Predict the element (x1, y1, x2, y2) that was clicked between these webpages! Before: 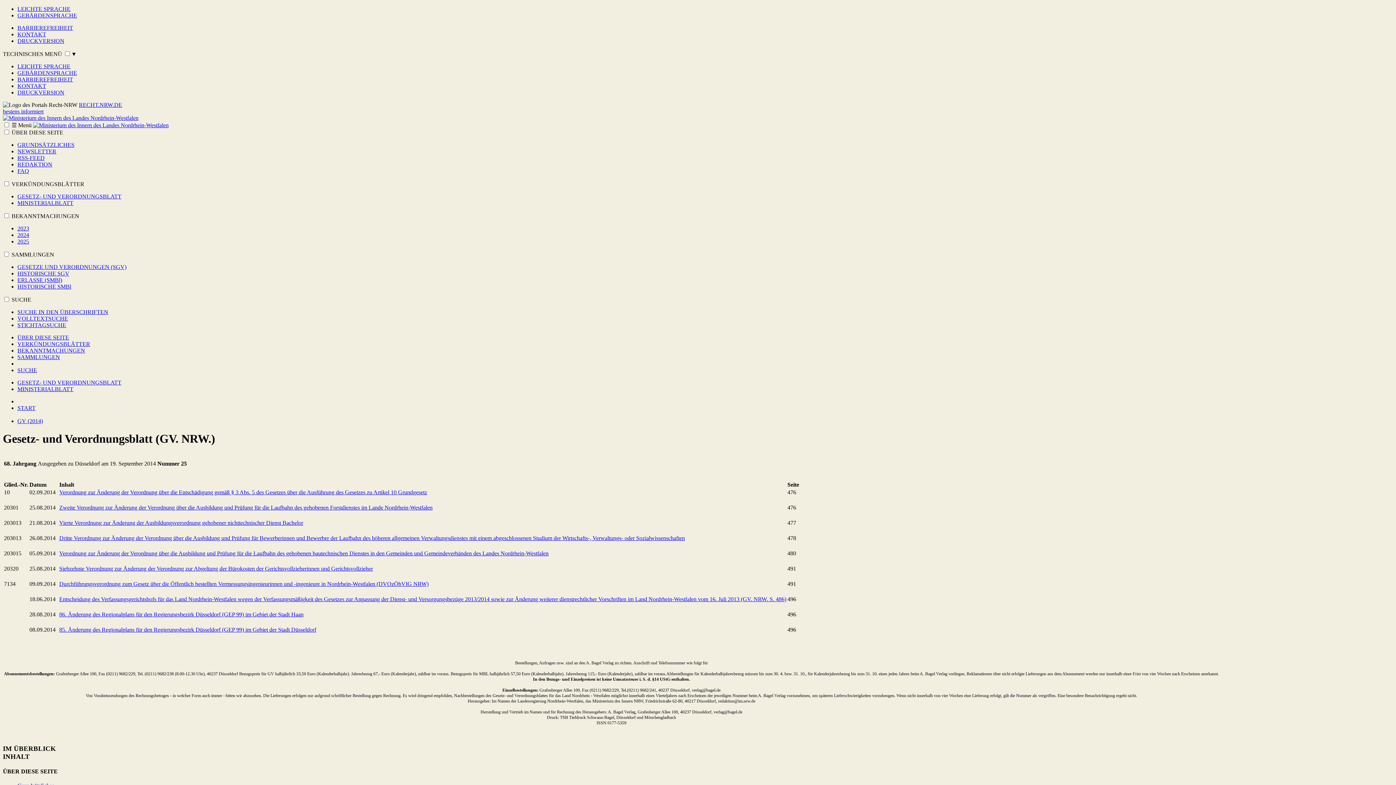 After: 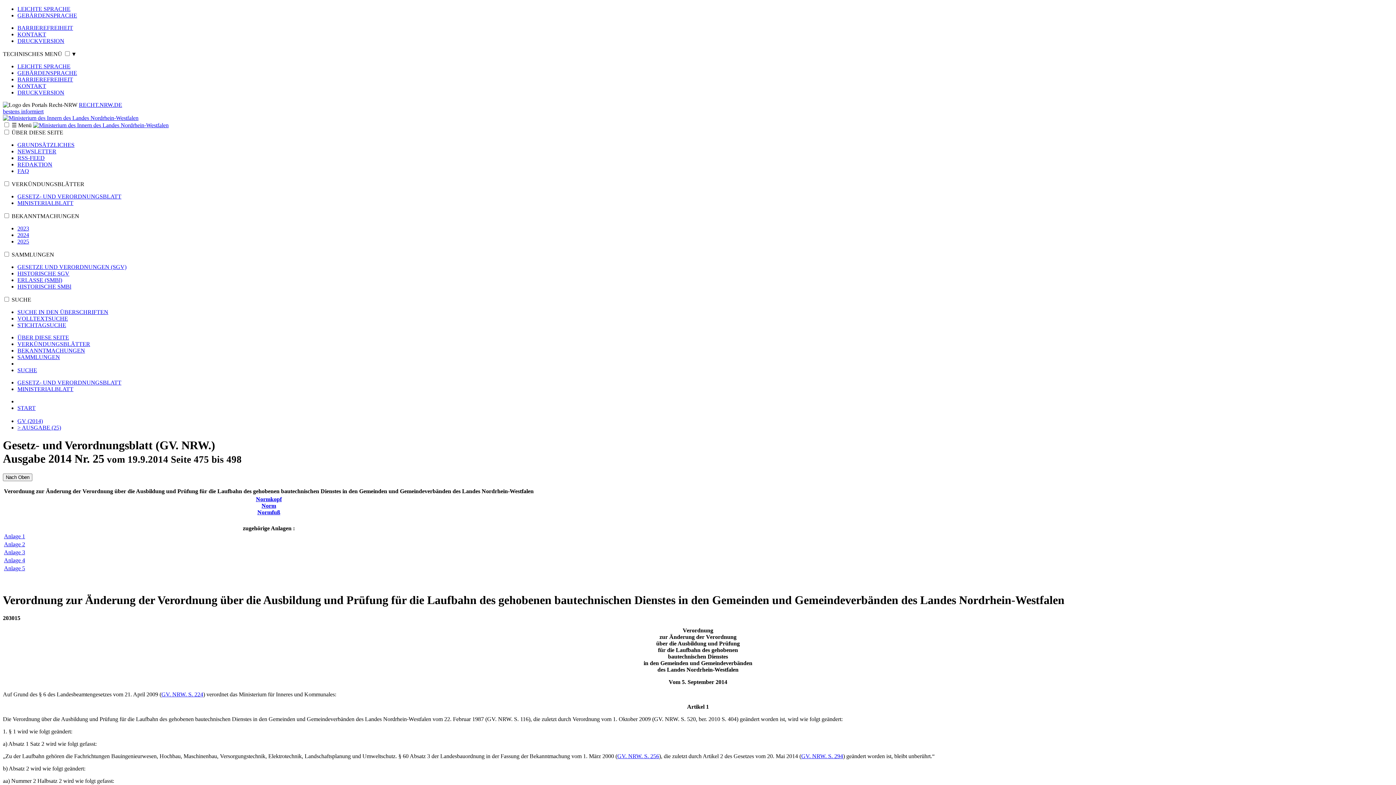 Action: label: Verordnung zur Änderung der Verordnung über die Ausbildung und Prüfung für die Laufbahn des gehobenen bautechnischen Dienstes in den Gemeinden und Gemeindeverbänden des Landes Nordrhein-Westfalen bbox: (59, 550, 548, 556)